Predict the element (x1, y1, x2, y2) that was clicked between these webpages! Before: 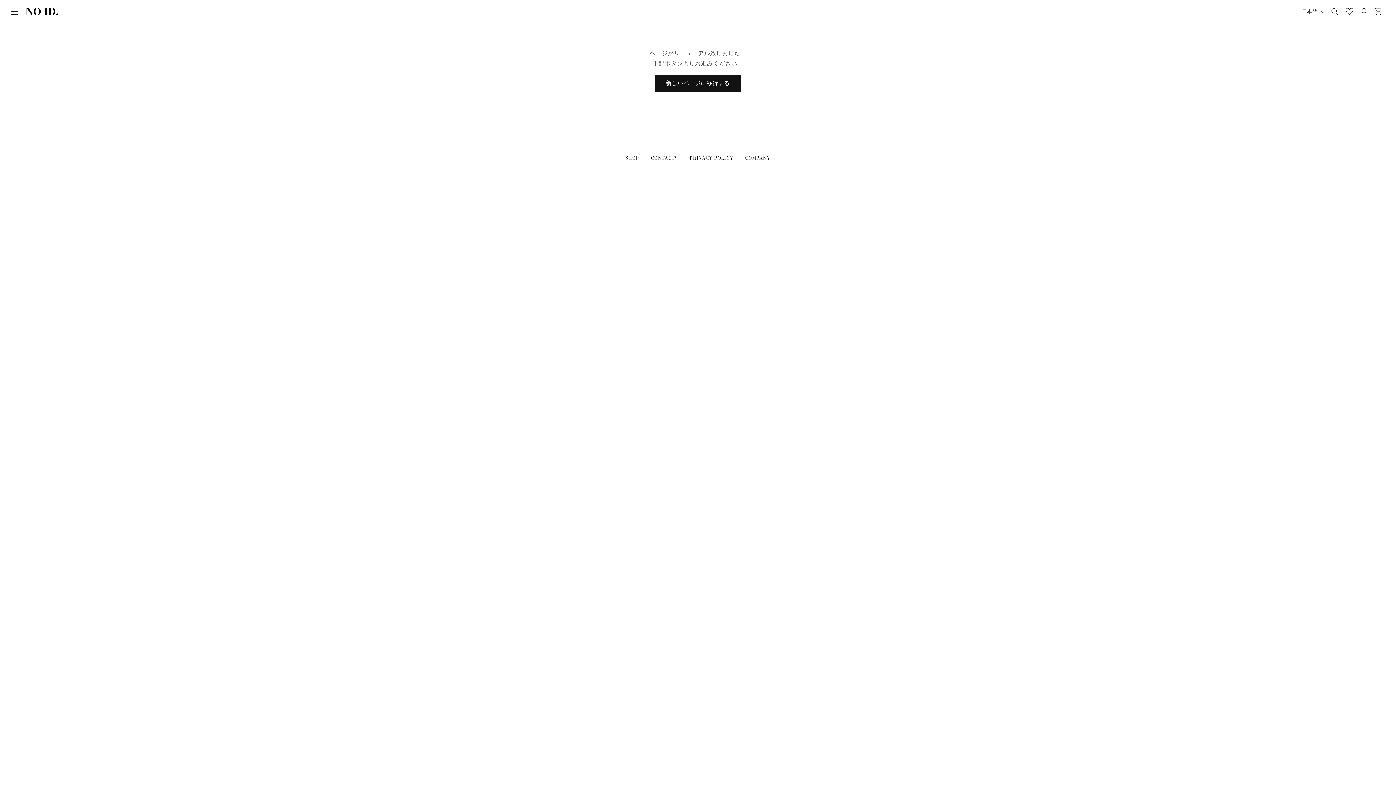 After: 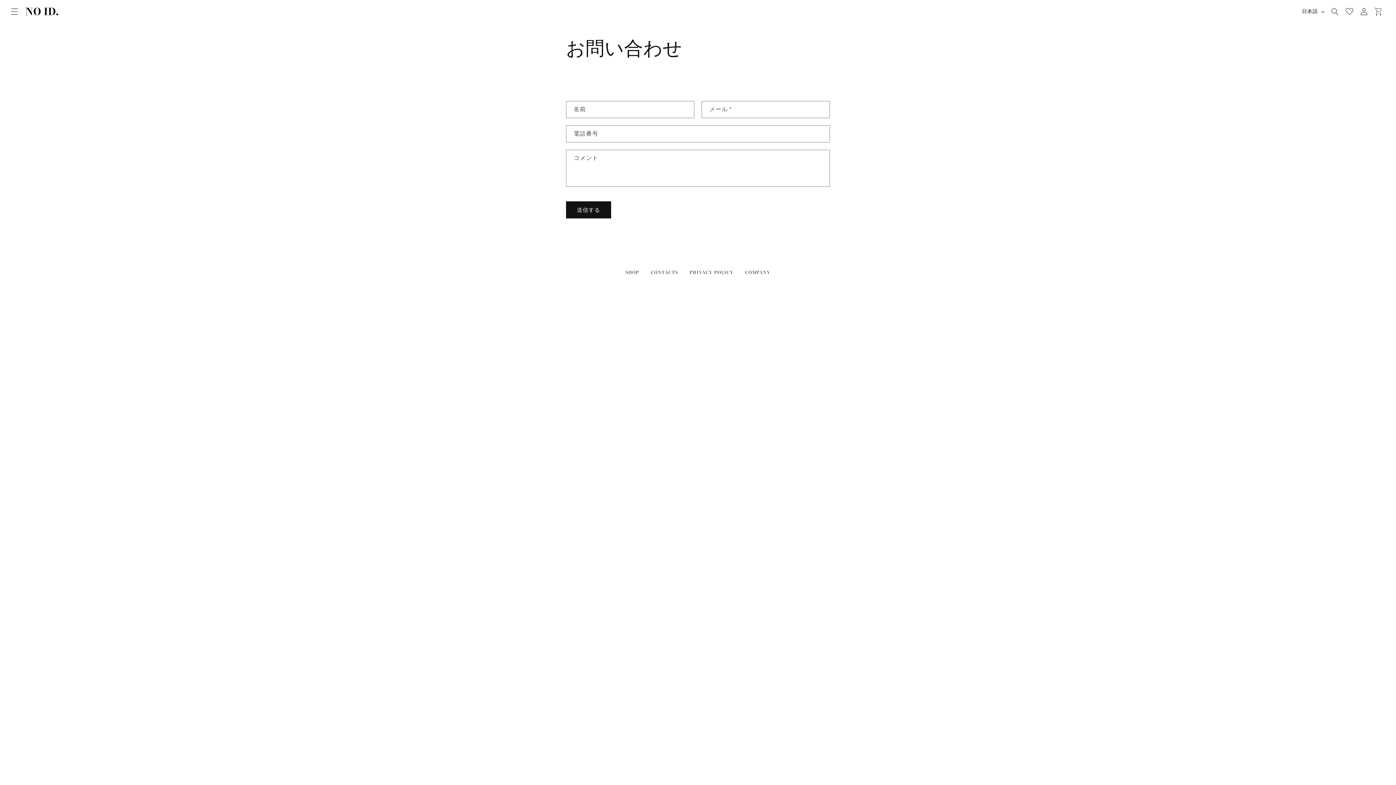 Action: bbox: (645, 151, 684, 164) label: CONTACTS